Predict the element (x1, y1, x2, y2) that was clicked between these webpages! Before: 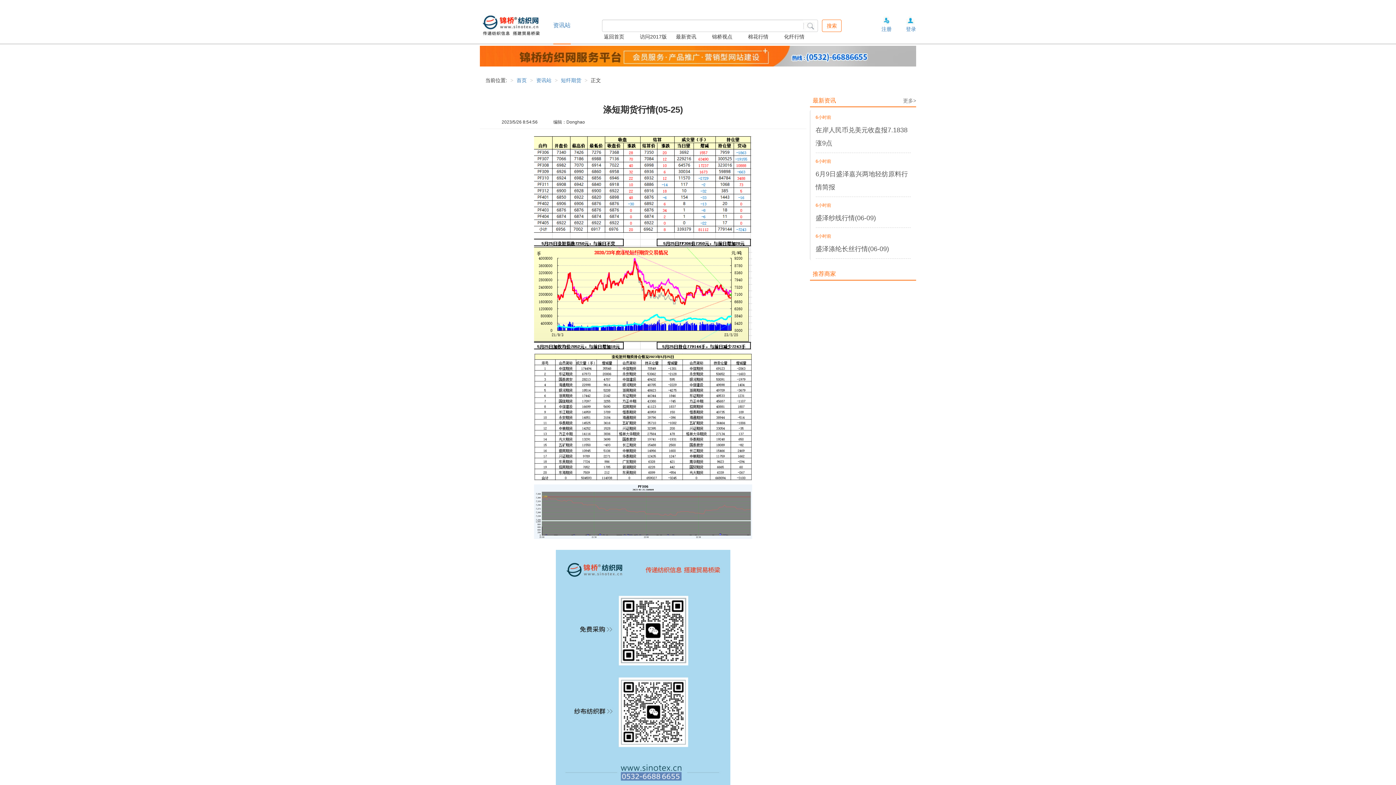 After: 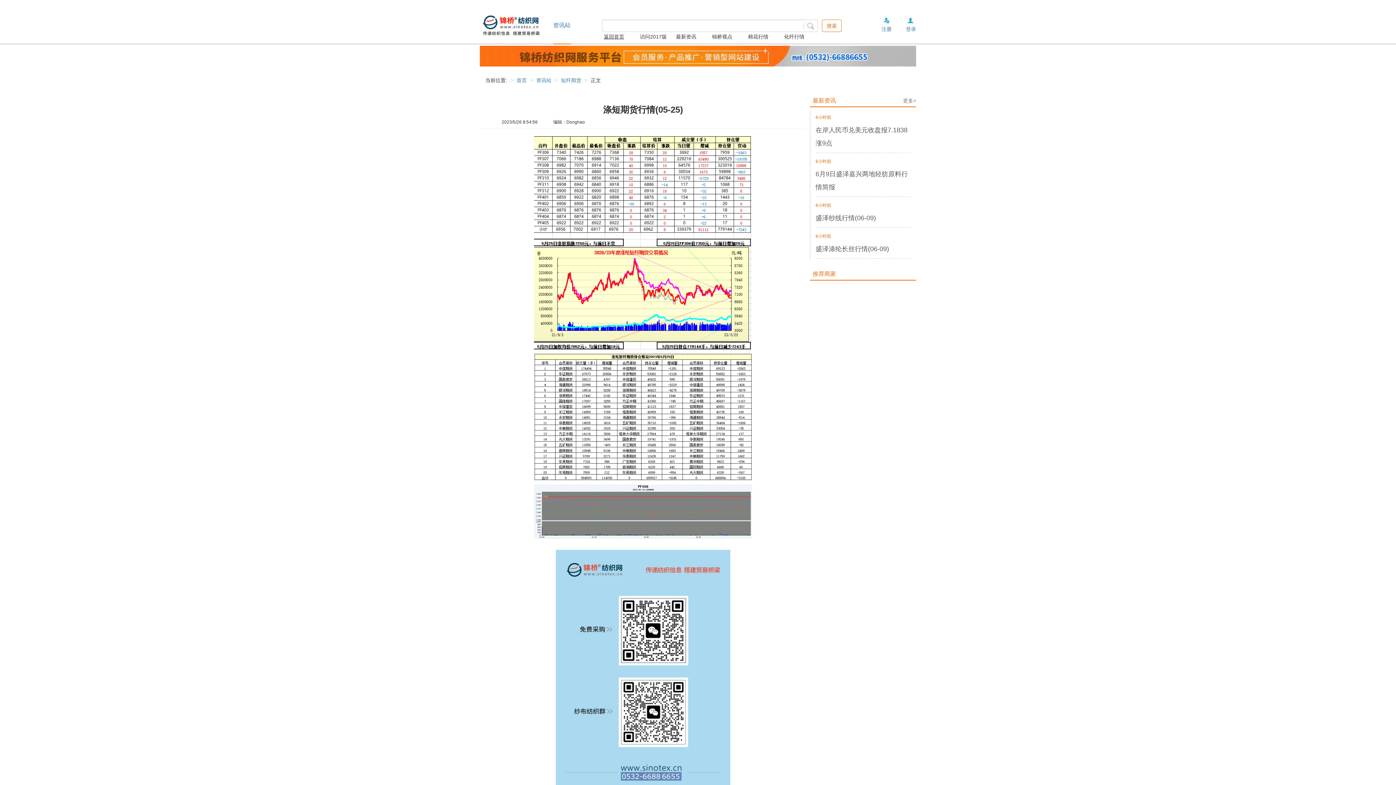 Action: label: 返回首页 bbox: (604, 32, 636, 41)